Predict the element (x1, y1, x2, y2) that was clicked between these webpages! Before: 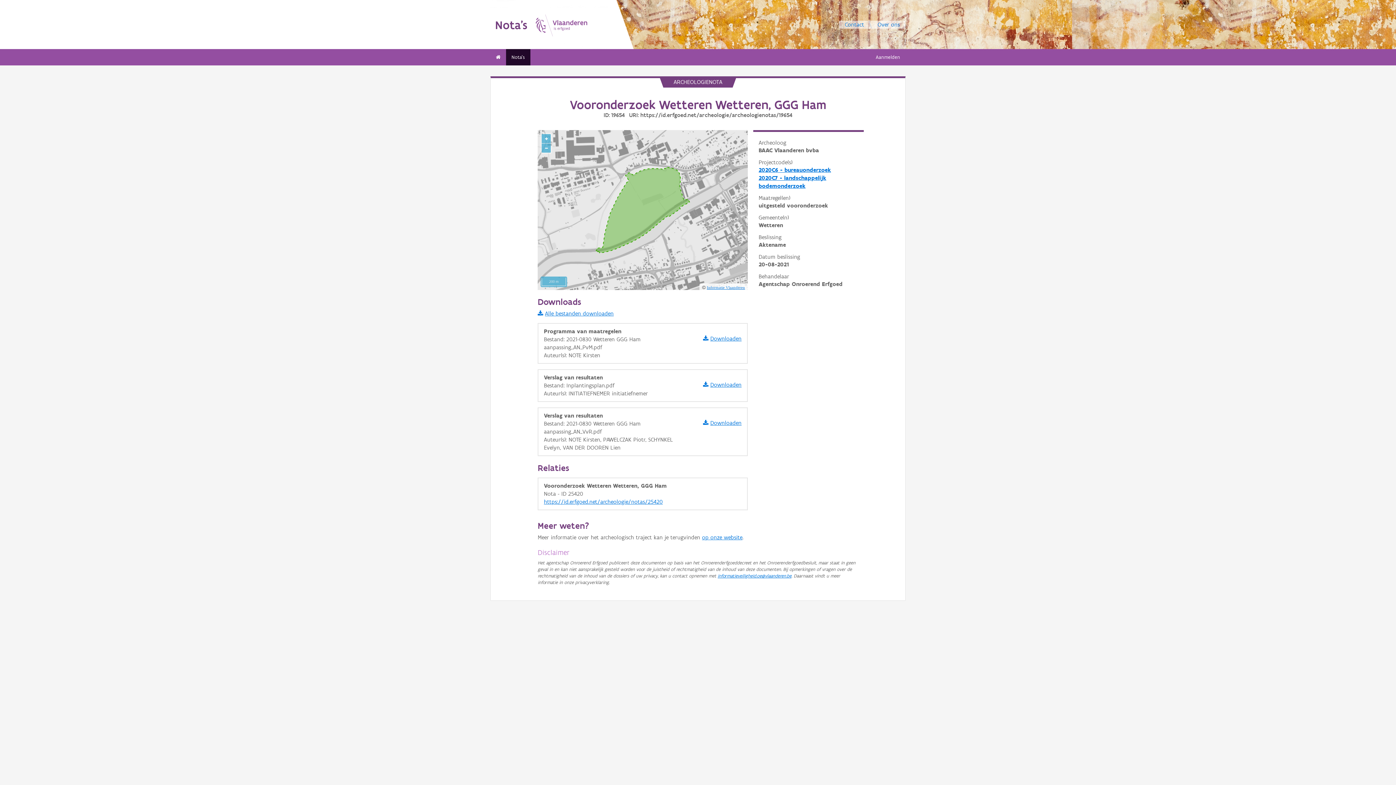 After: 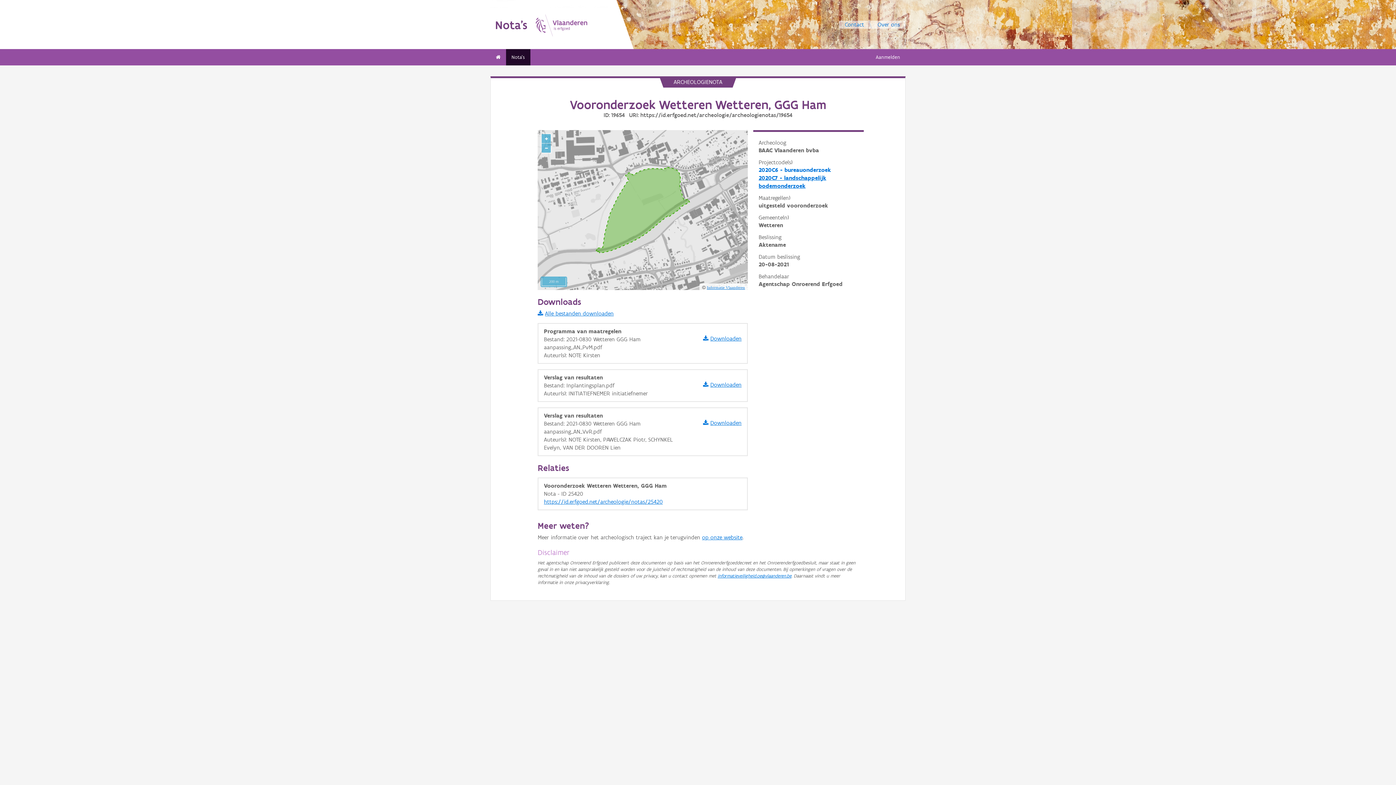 Action: label: 2020C6 - bureauonderzoek bbox: (758, 166, 831, 173)